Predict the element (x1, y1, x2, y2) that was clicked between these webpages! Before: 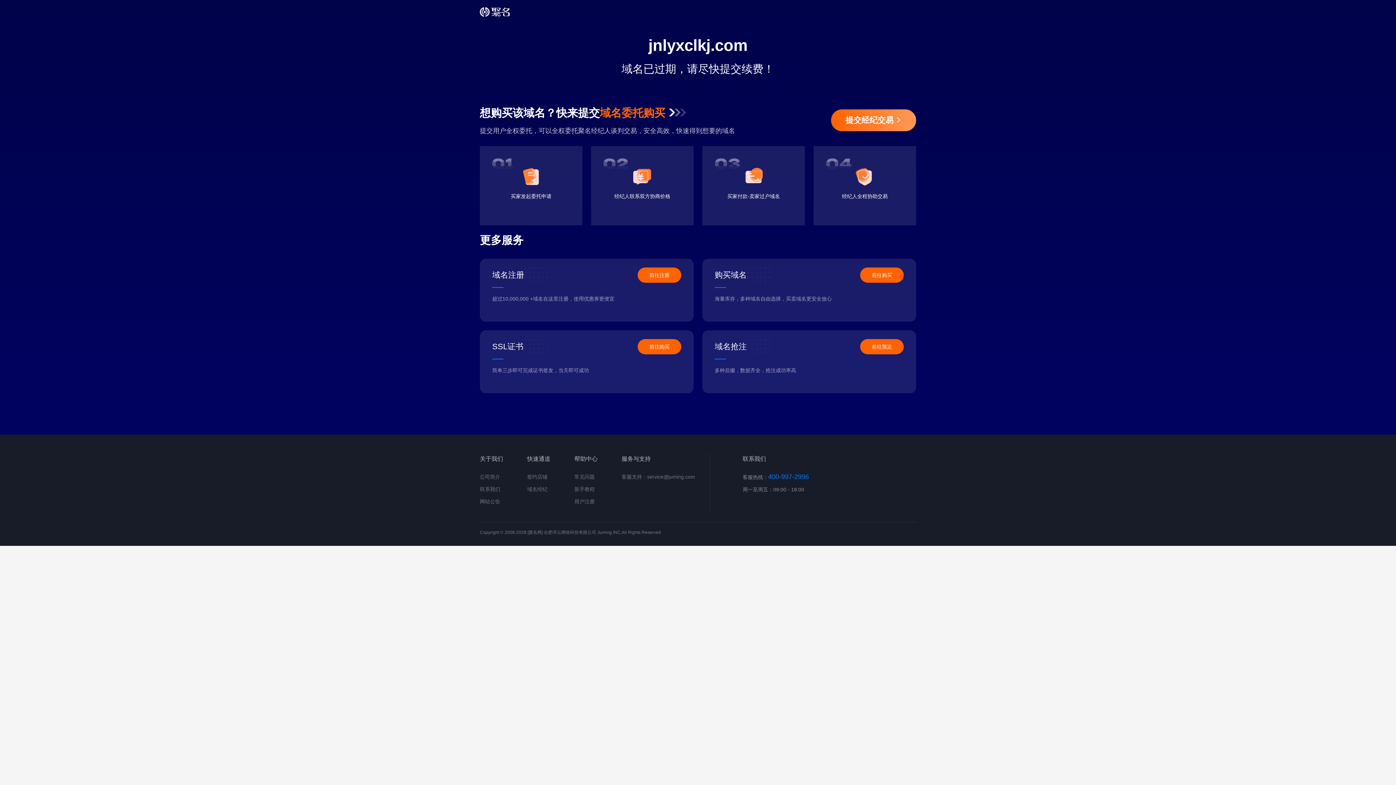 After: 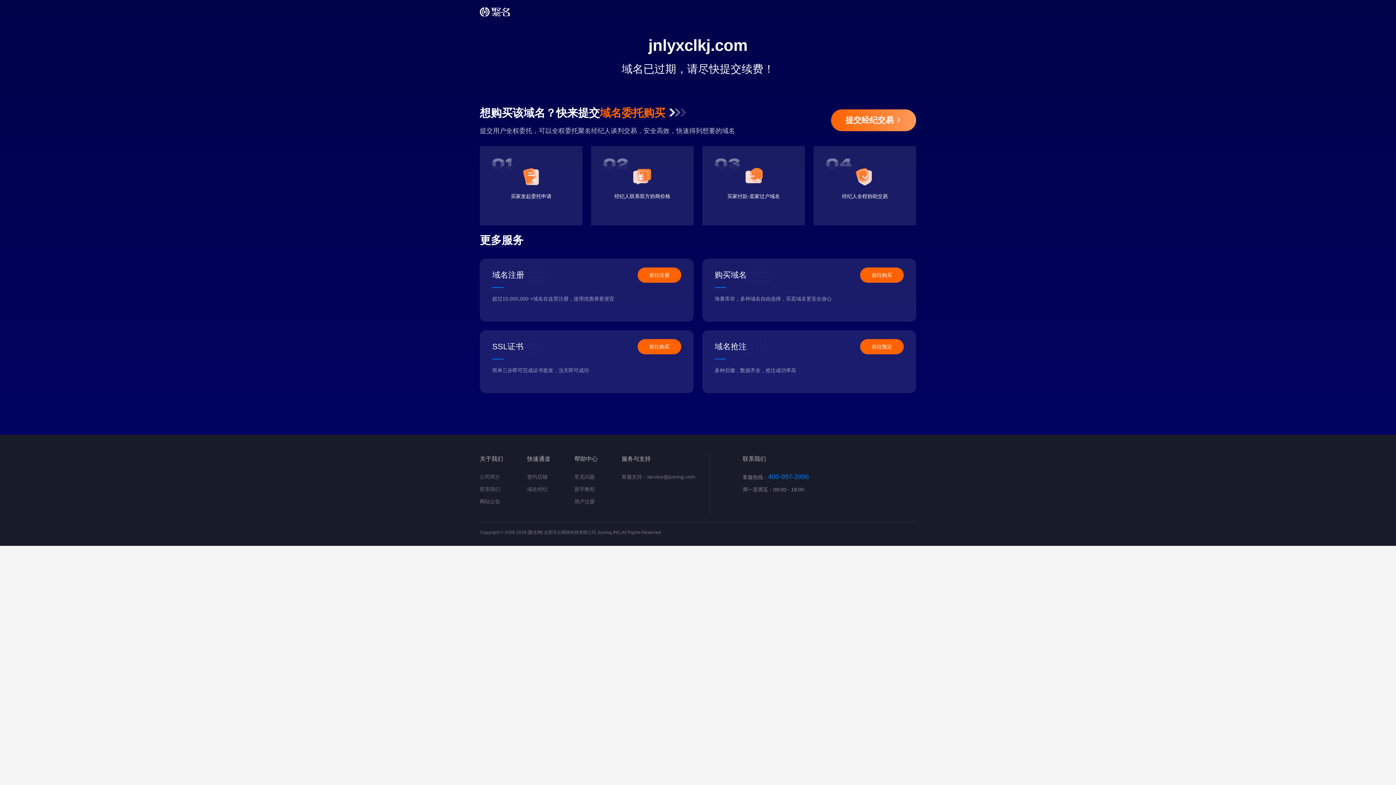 Action: label: 前往预定 bbox: (860, 339, 904, 354)